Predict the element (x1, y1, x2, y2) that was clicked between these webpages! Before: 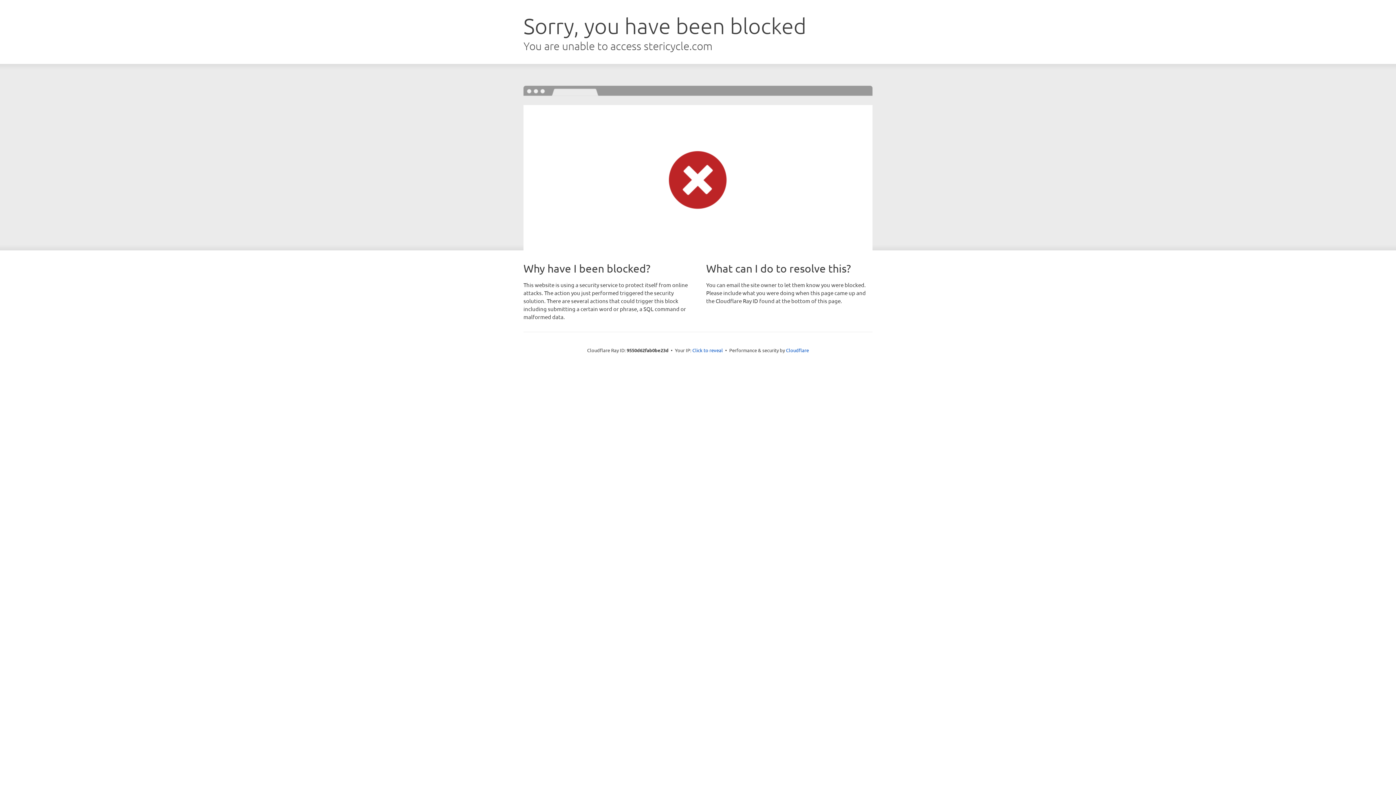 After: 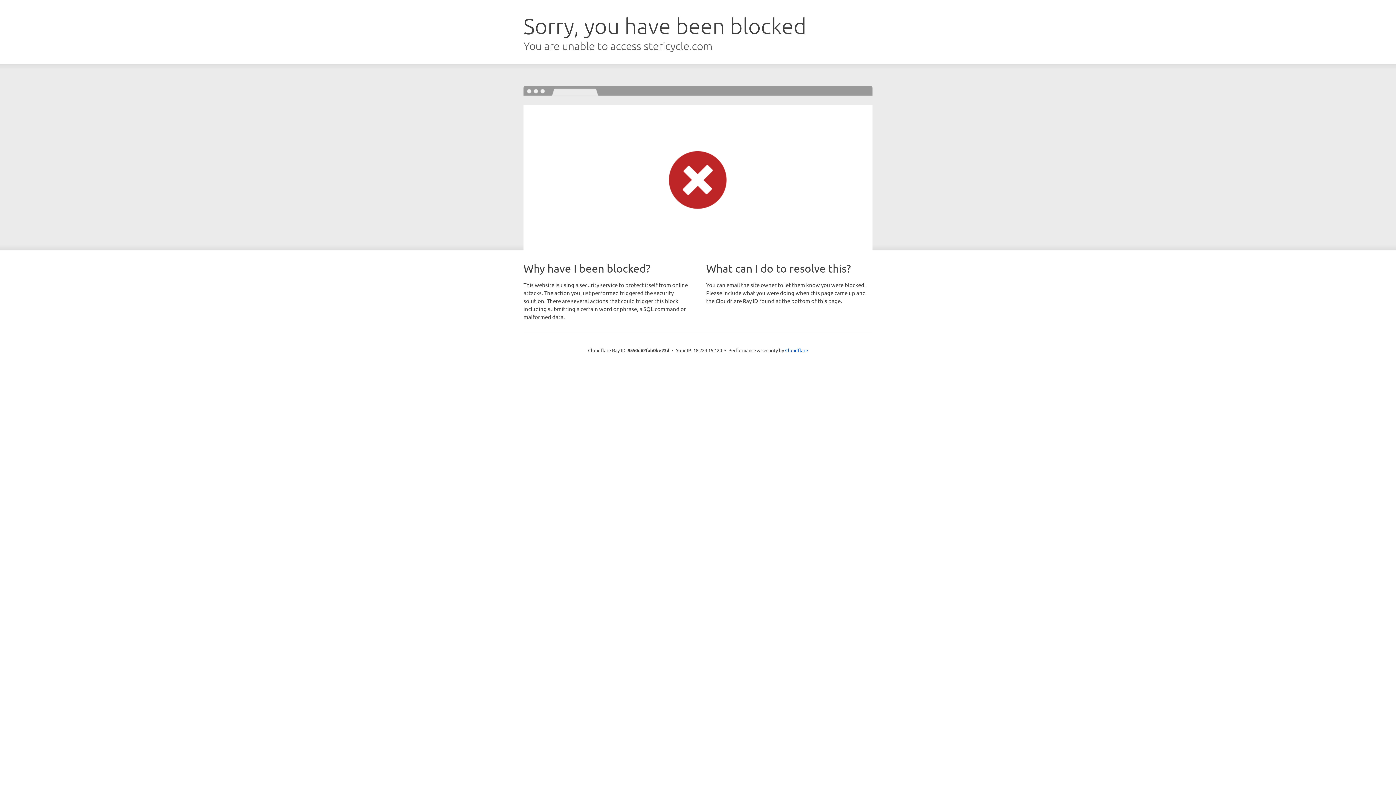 Action: label: Click to reveal bbox: (692, 346, 723, 353)